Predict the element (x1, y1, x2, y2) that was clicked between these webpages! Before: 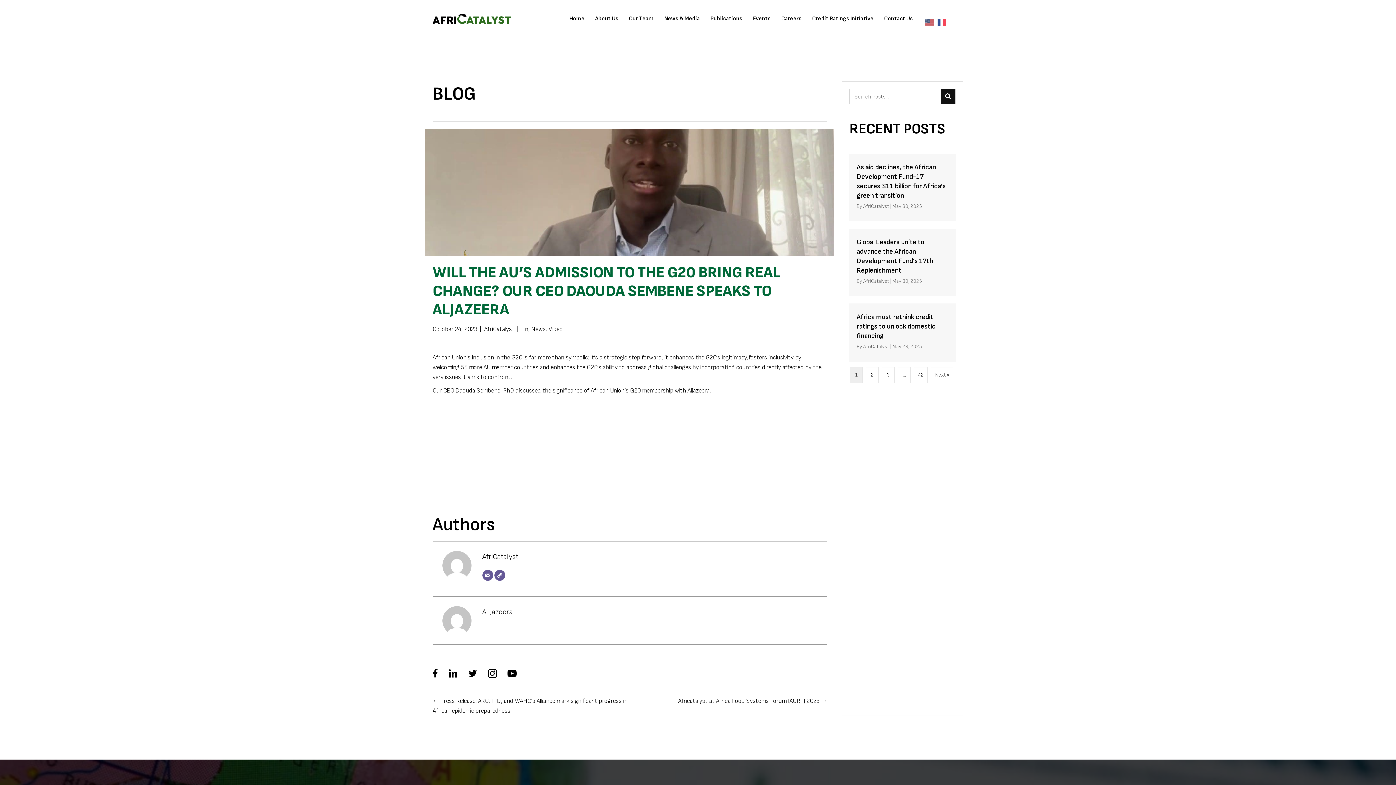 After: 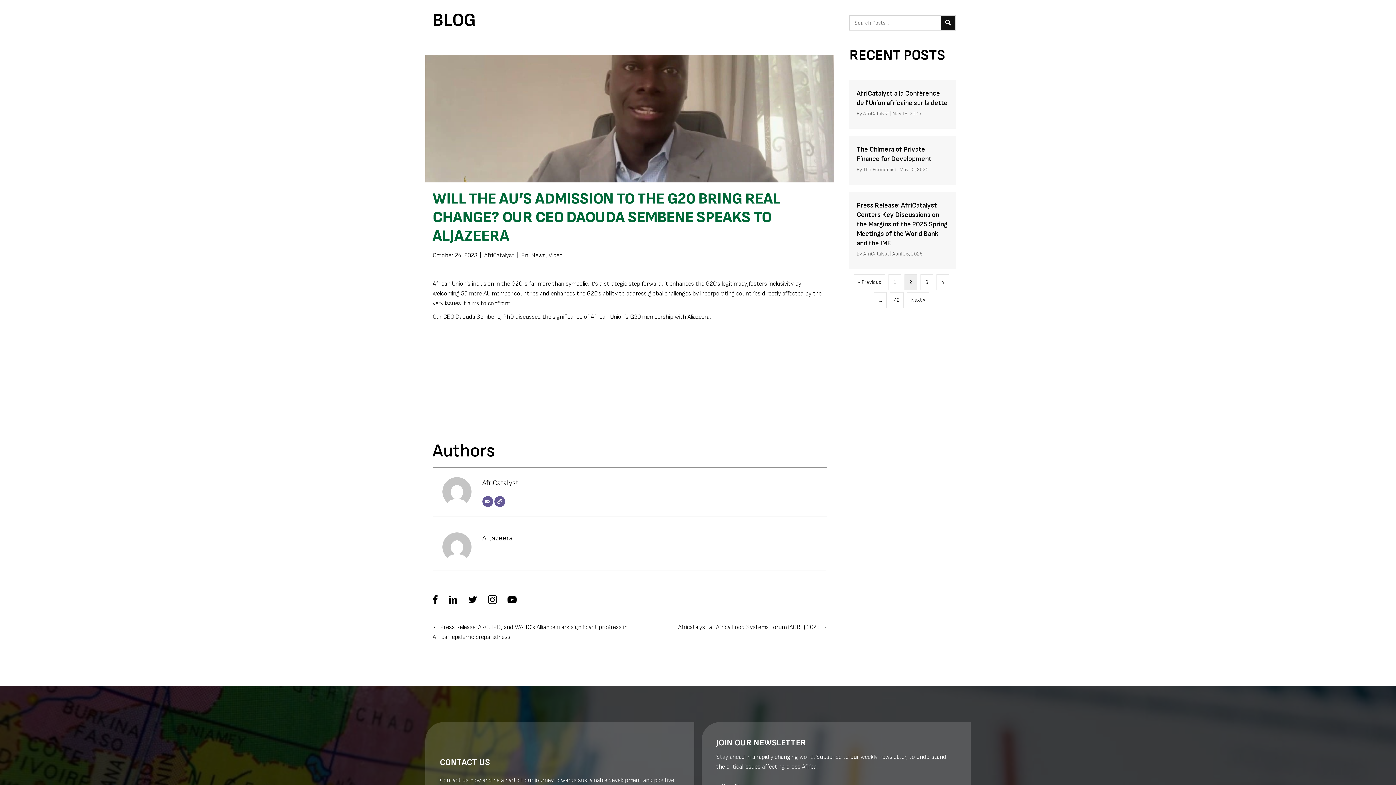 Action: bbox: (931, 367, 953, 383) label: Next »